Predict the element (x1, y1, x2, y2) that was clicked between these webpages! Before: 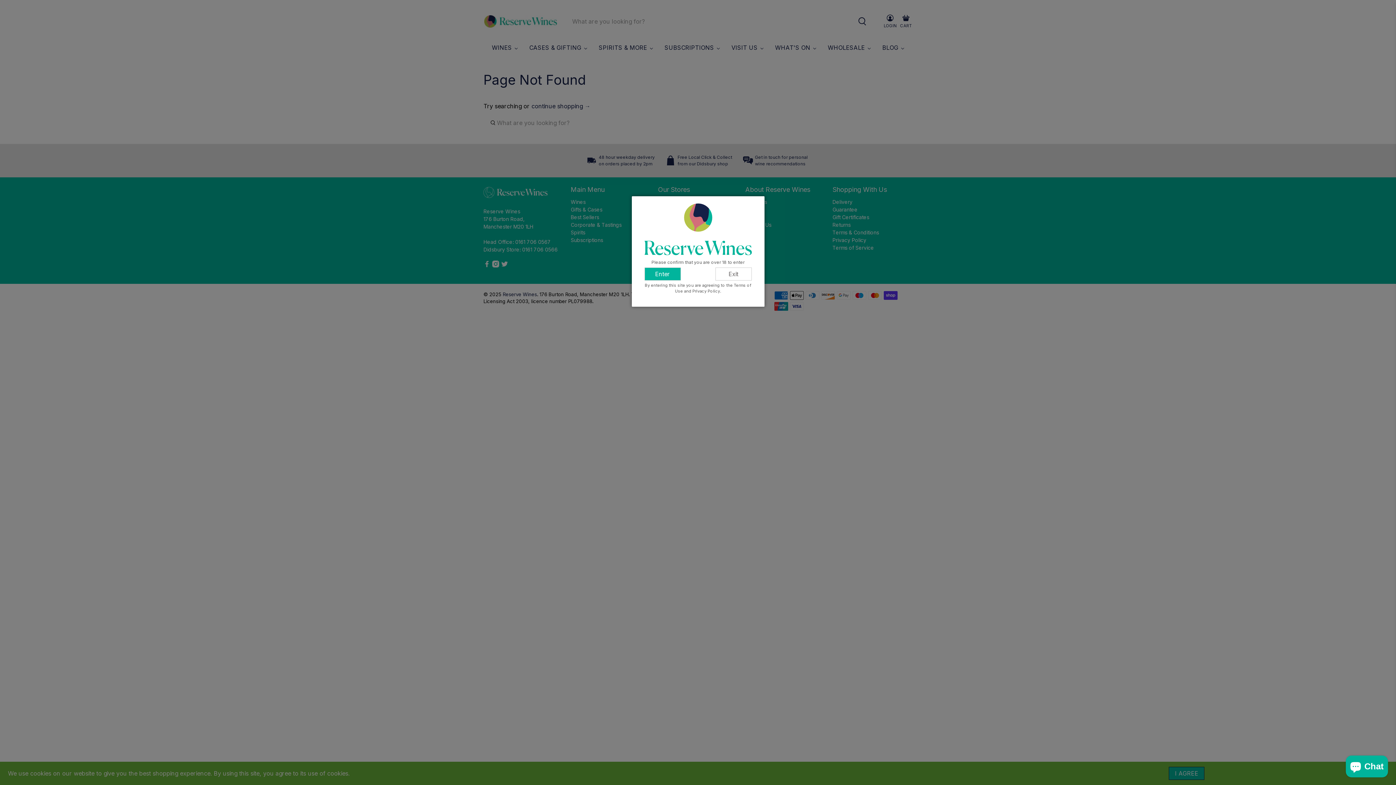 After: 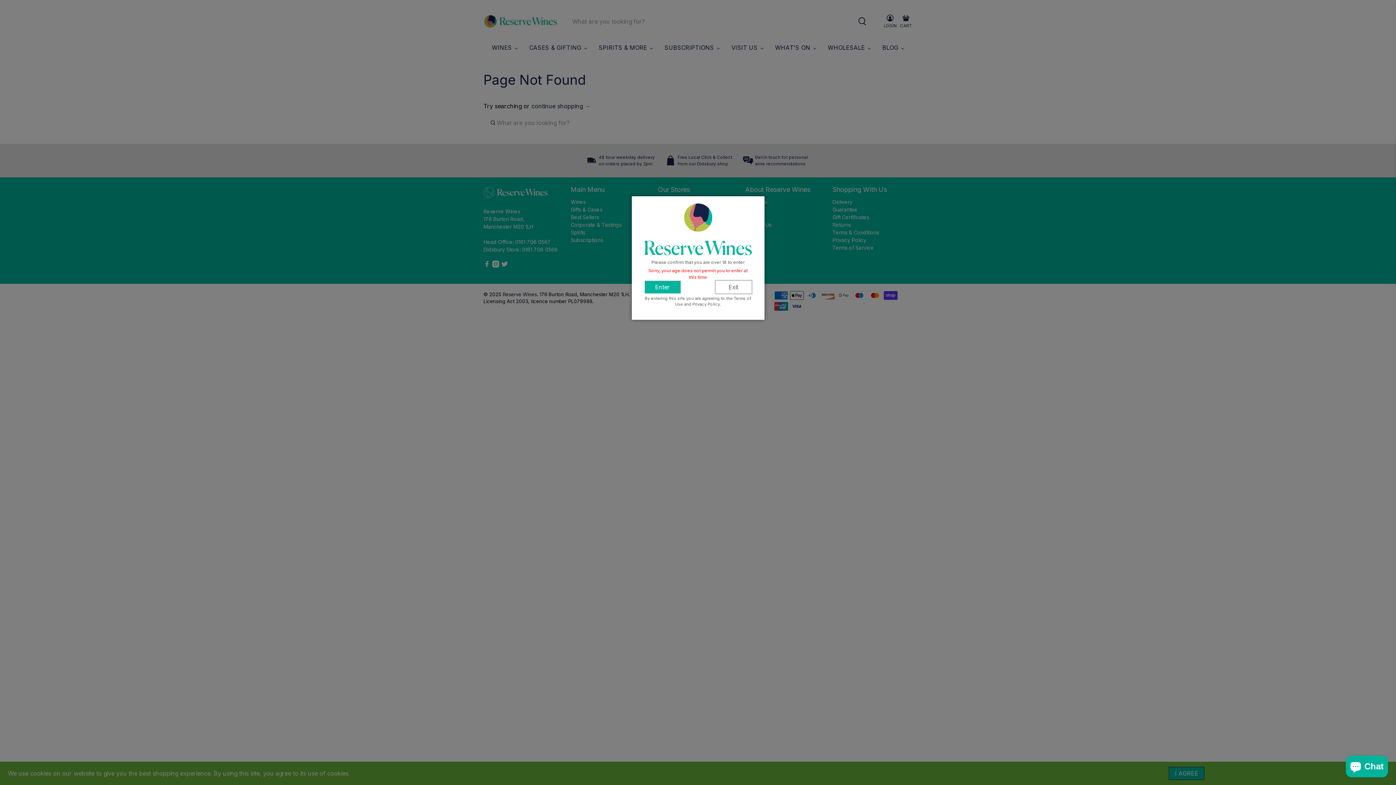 Action: label: Exit bbox: (715, 267, 751, 280)